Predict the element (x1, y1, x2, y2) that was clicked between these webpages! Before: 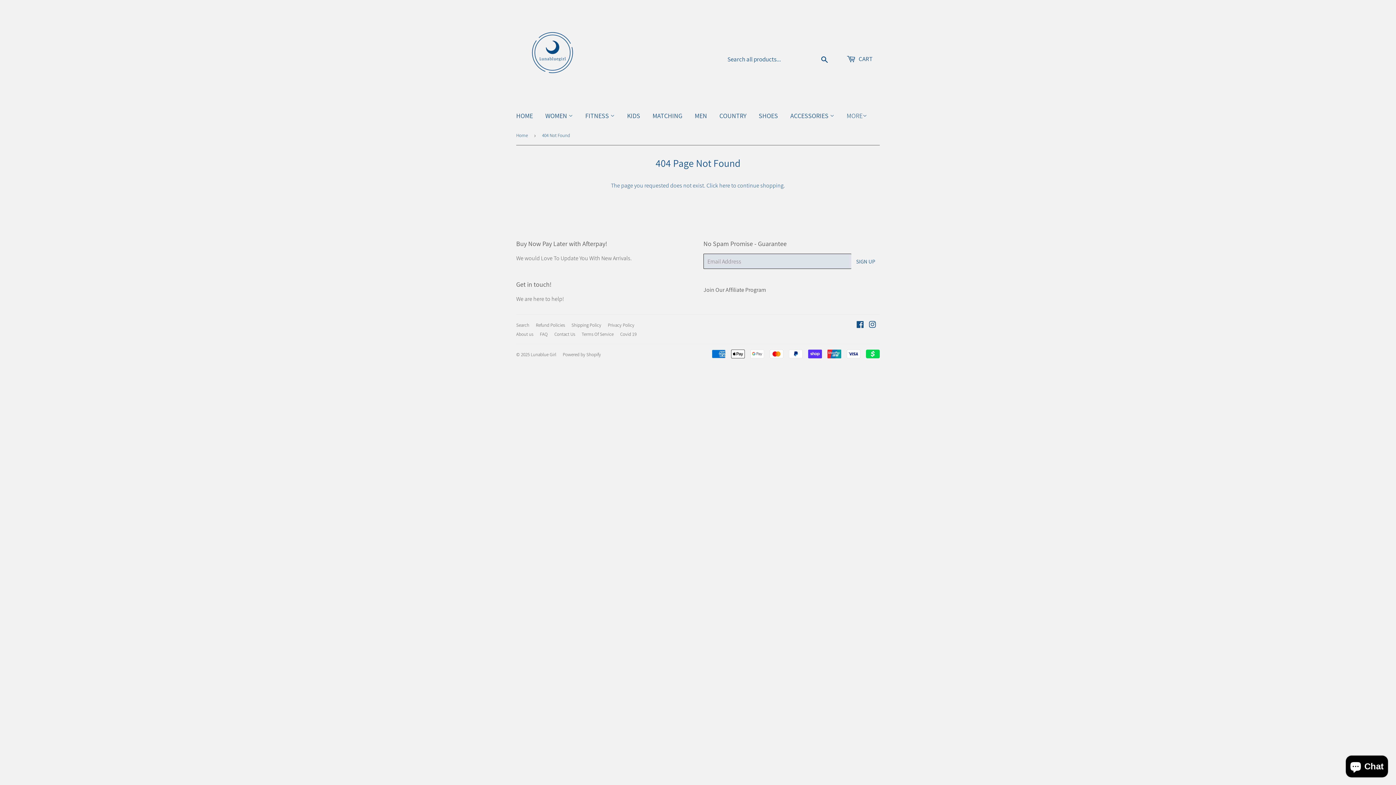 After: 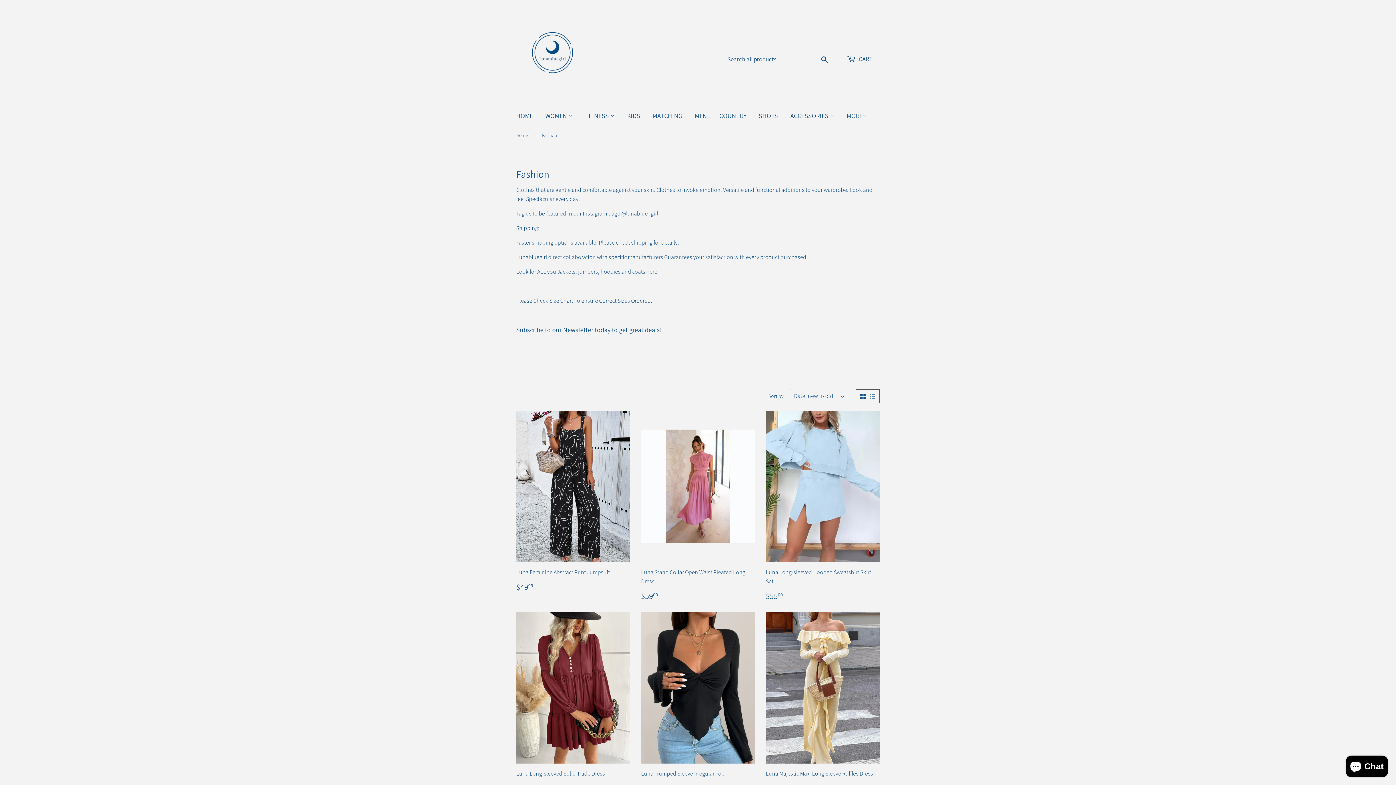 Action: label: WOMEN  bbox: (540, 105, 578, 126)